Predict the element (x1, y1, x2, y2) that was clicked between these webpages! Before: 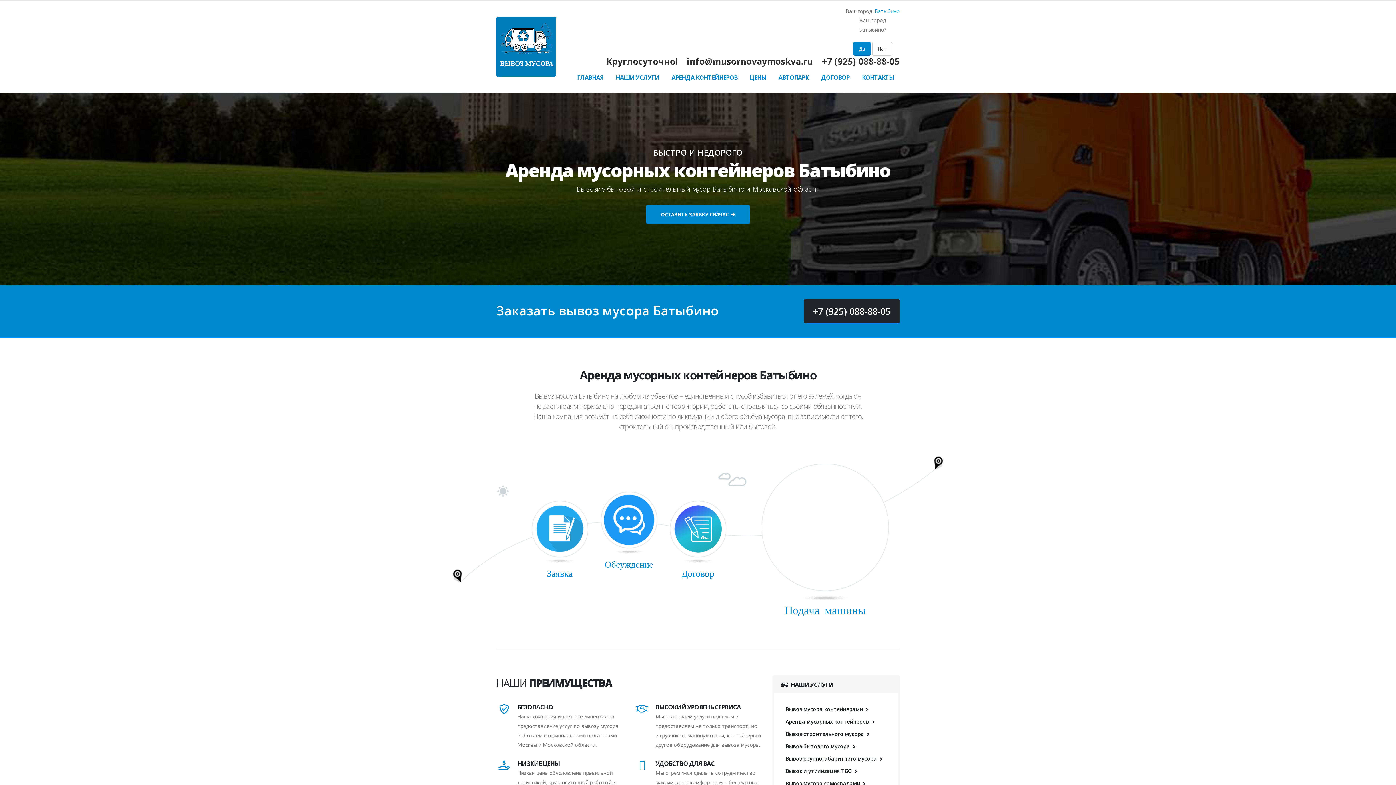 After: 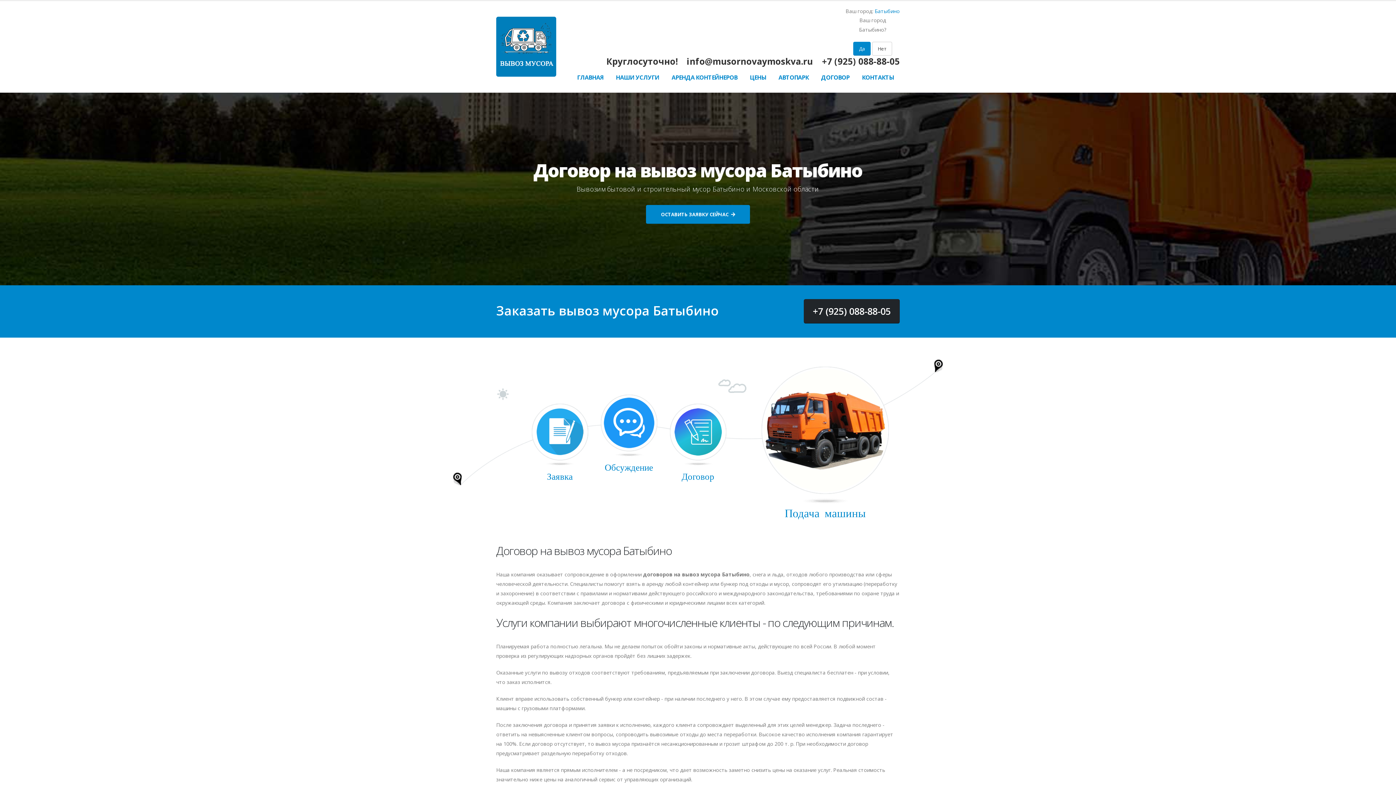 Action: label: ДОГОВОР bbox: (815, 70, 855, 84)